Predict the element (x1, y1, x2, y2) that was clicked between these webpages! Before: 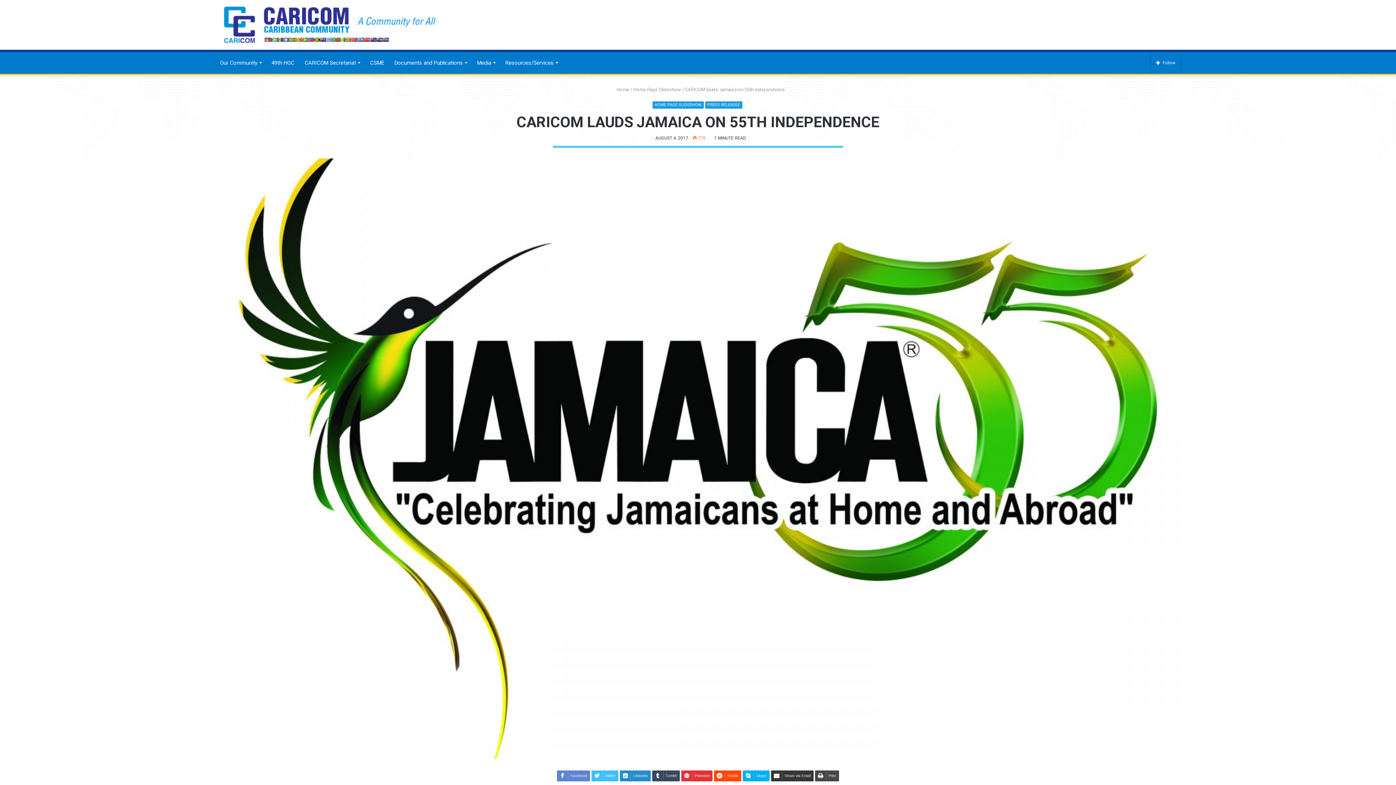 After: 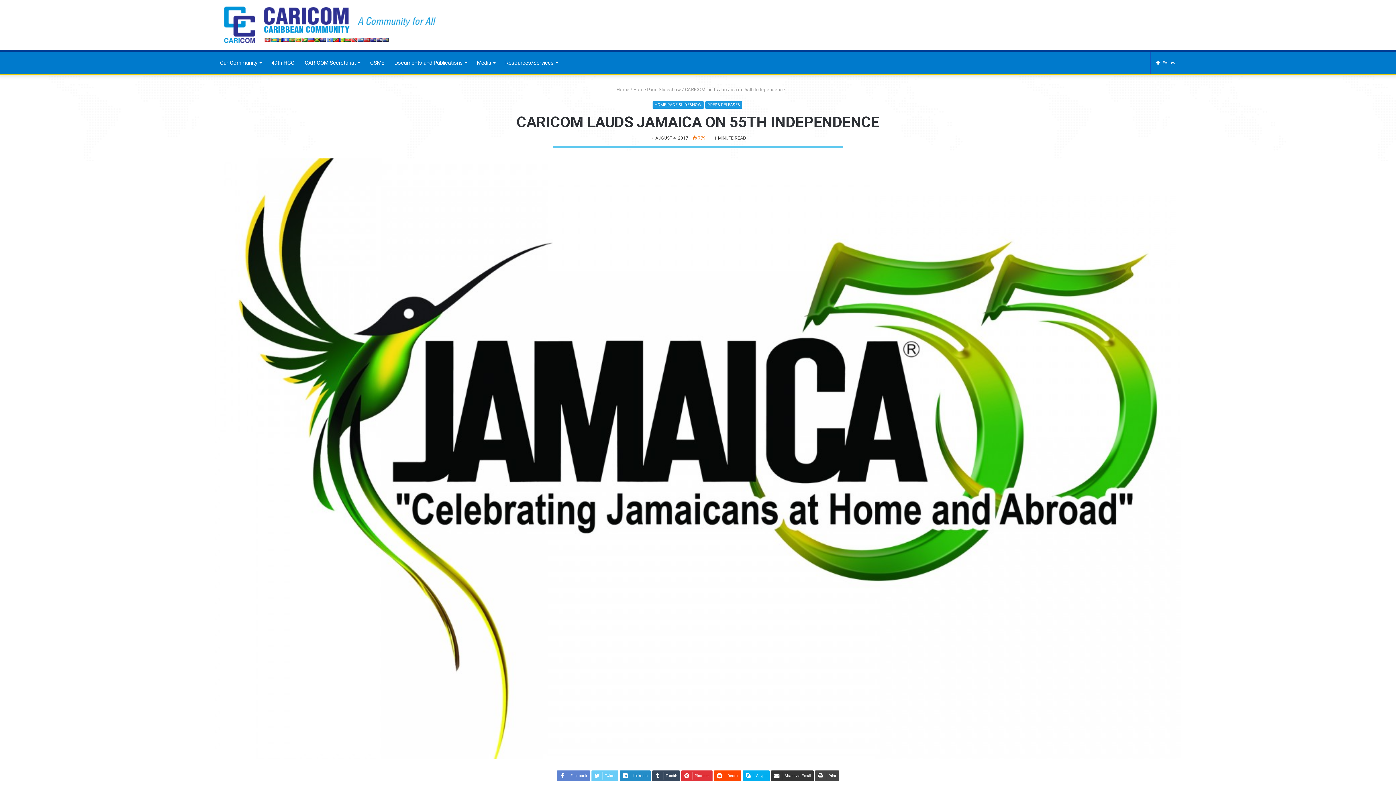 Action: bbox: (591, 770, 618, 781) label: Twitter